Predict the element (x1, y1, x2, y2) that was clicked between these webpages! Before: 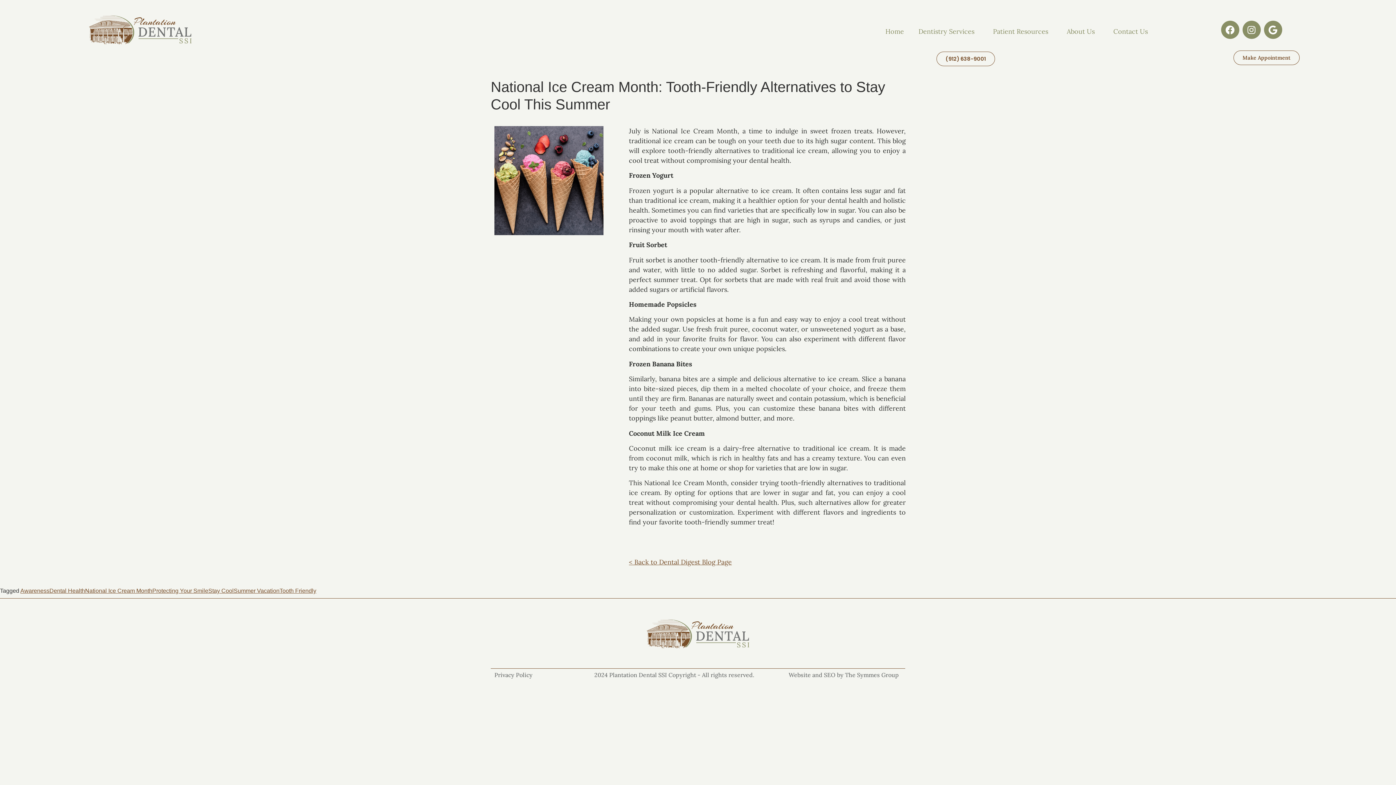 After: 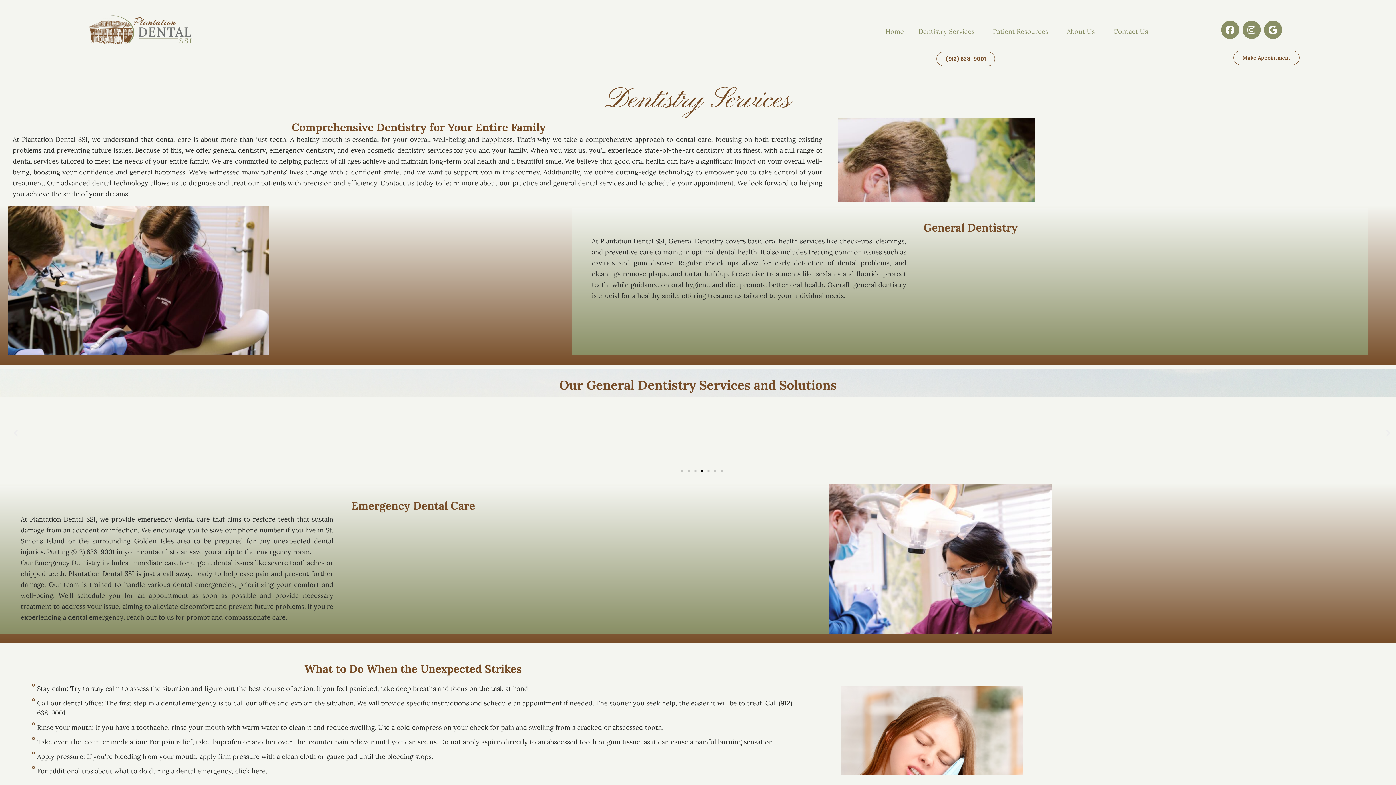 Action: label: Dentistry Services bbox: (911, 22, 985, 40)